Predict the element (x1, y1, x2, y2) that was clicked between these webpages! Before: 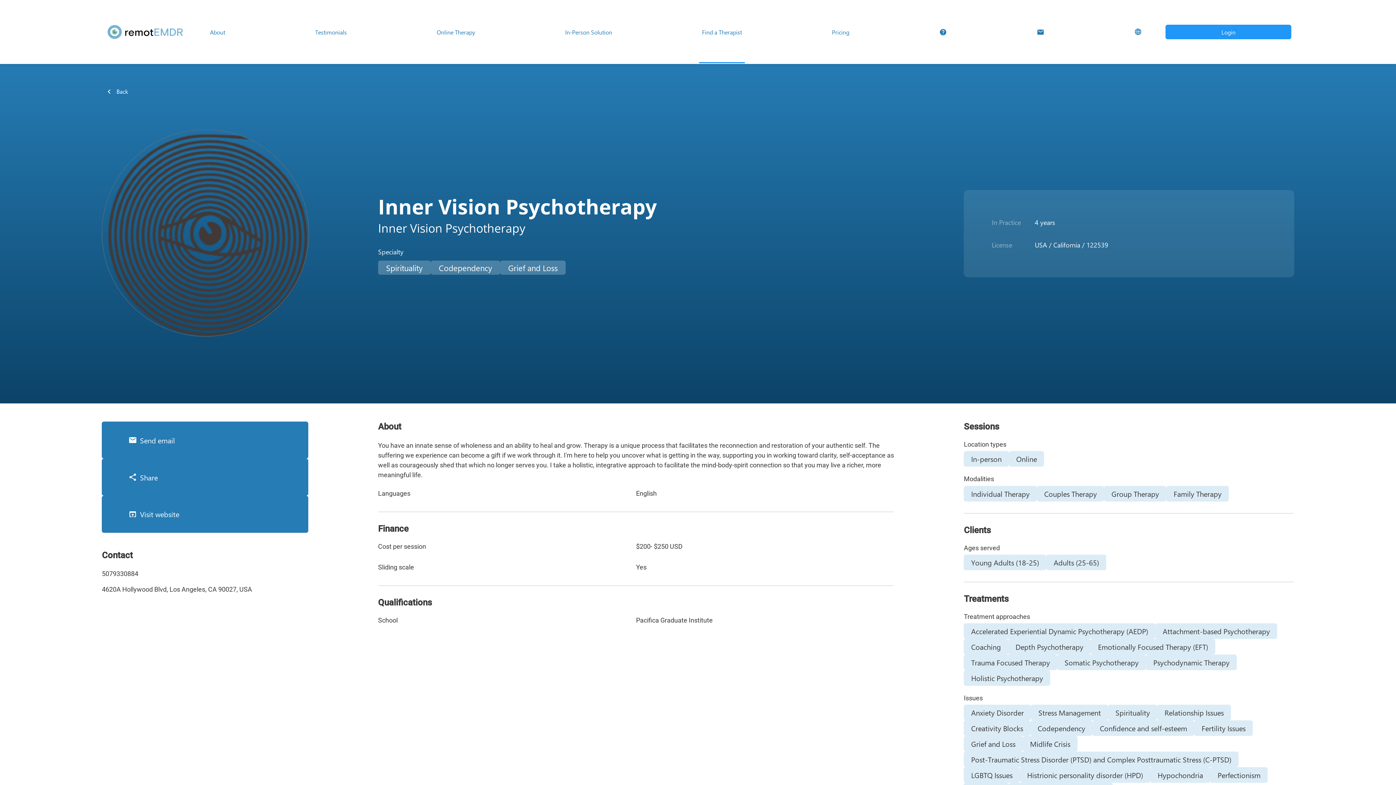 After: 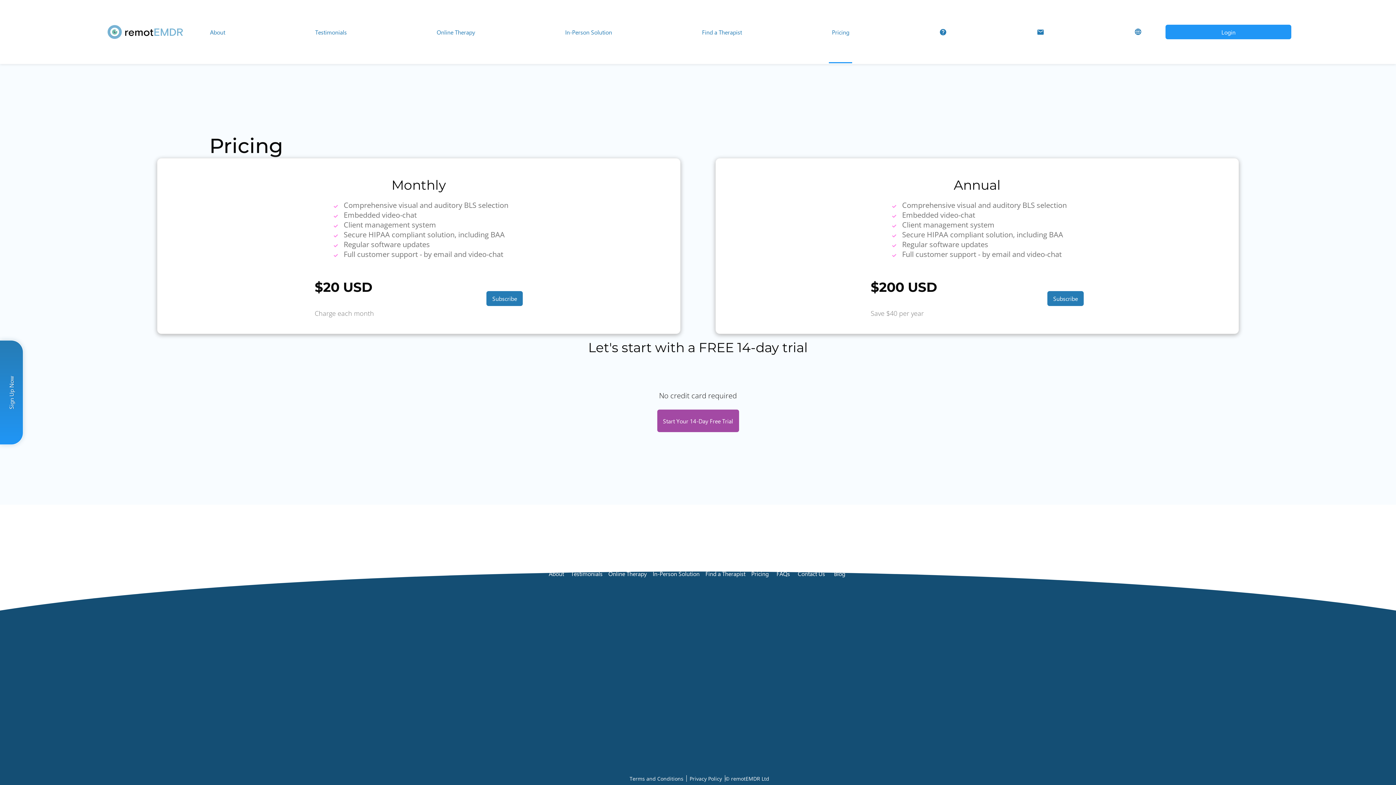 Action: bbox: (829, 25, 852, 38) label: Pricing